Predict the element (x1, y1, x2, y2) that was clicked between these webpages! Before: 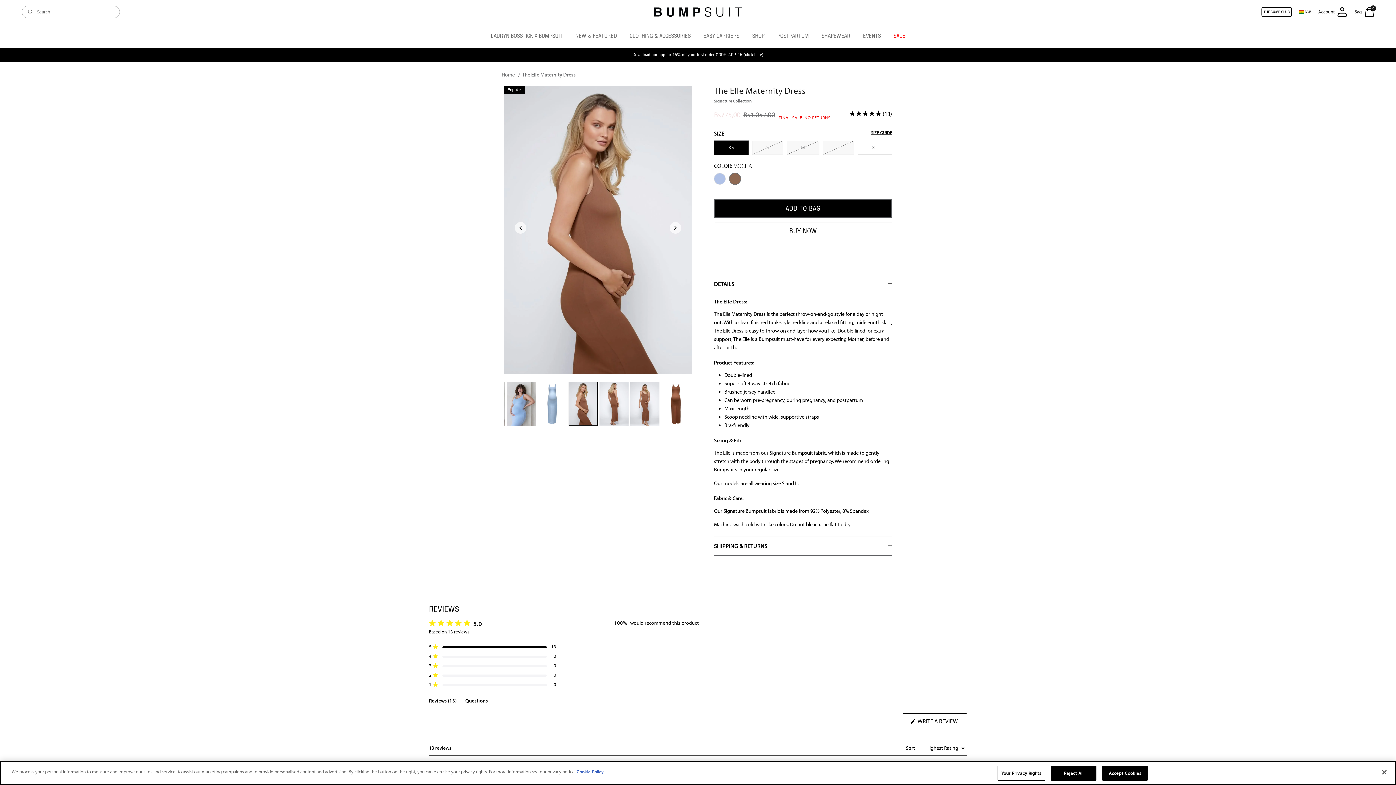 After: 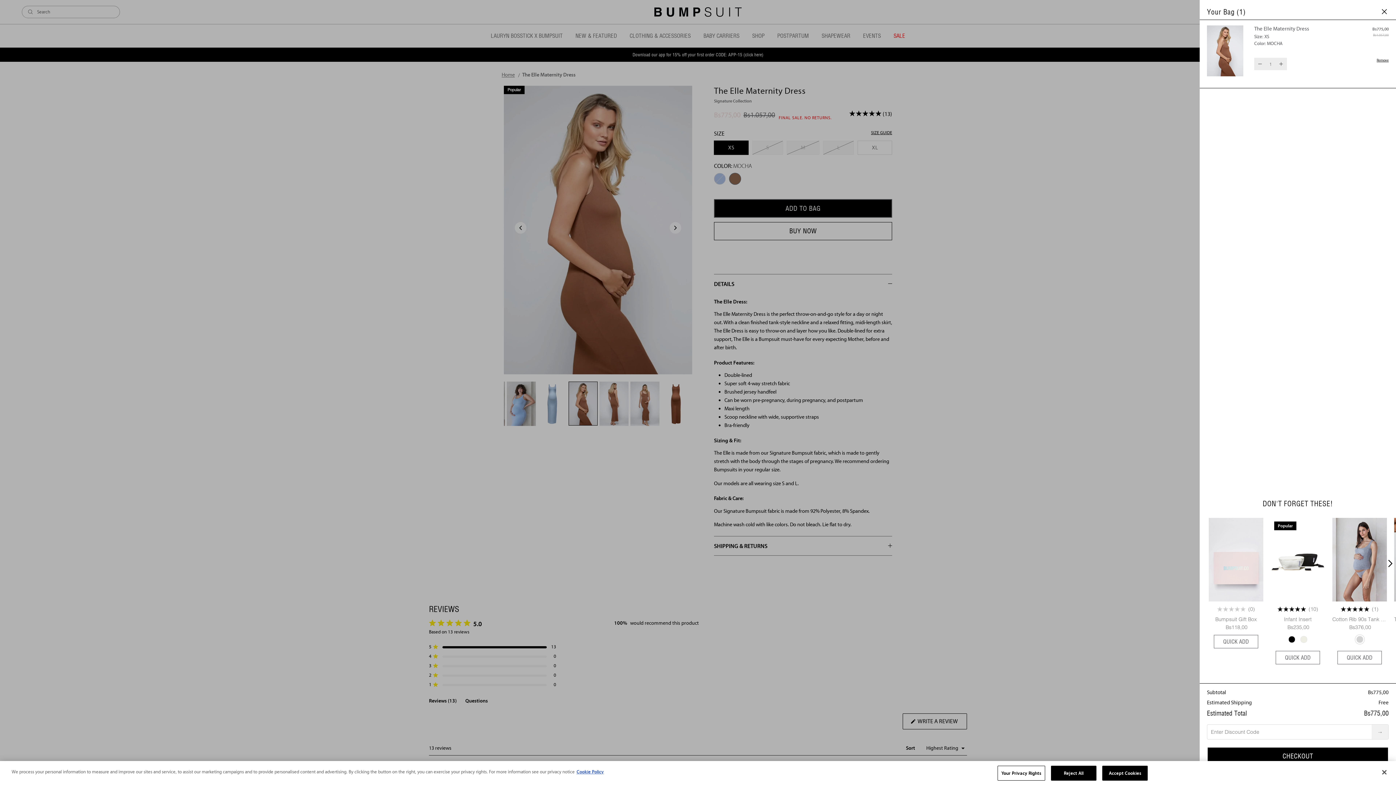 Action: label: ADD TO BAG bbox: (714, 199, 892, 217)